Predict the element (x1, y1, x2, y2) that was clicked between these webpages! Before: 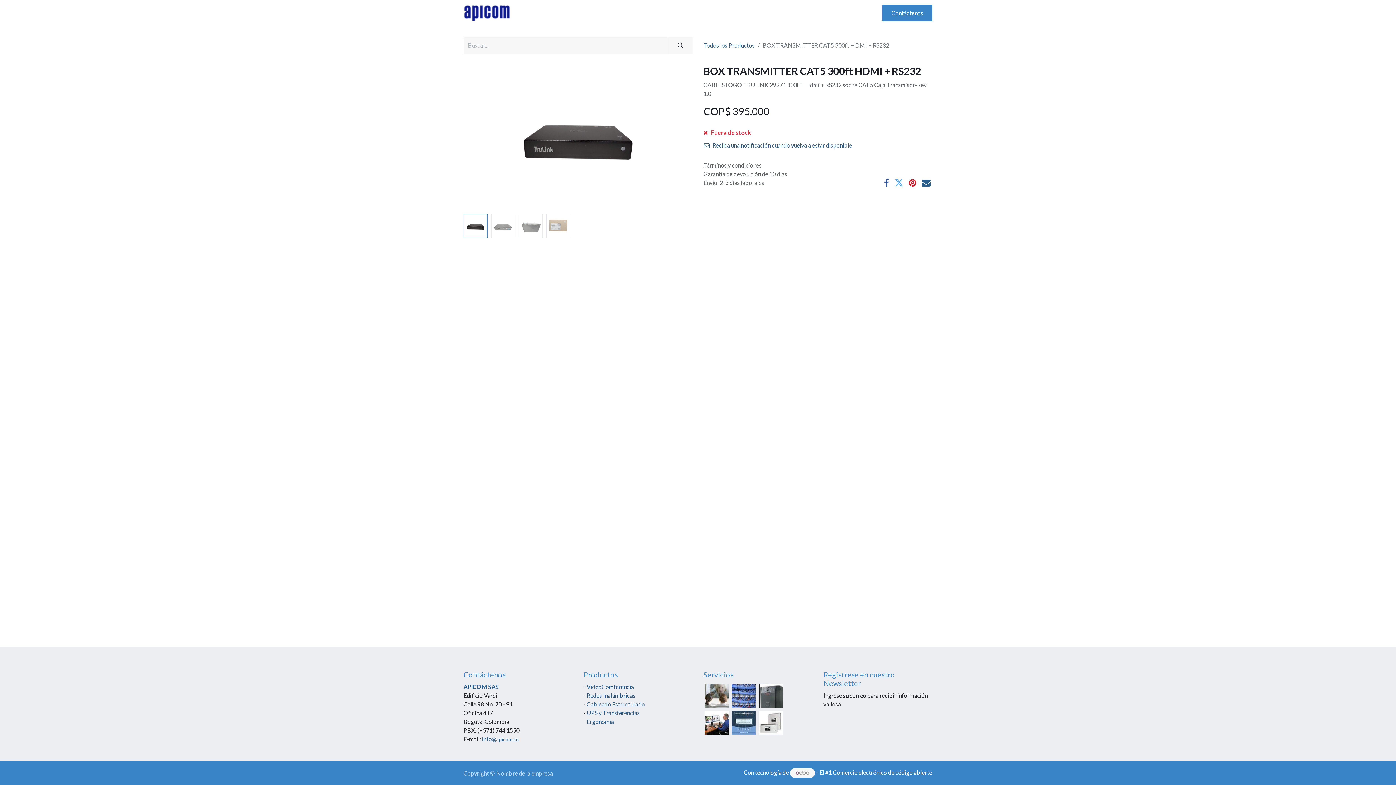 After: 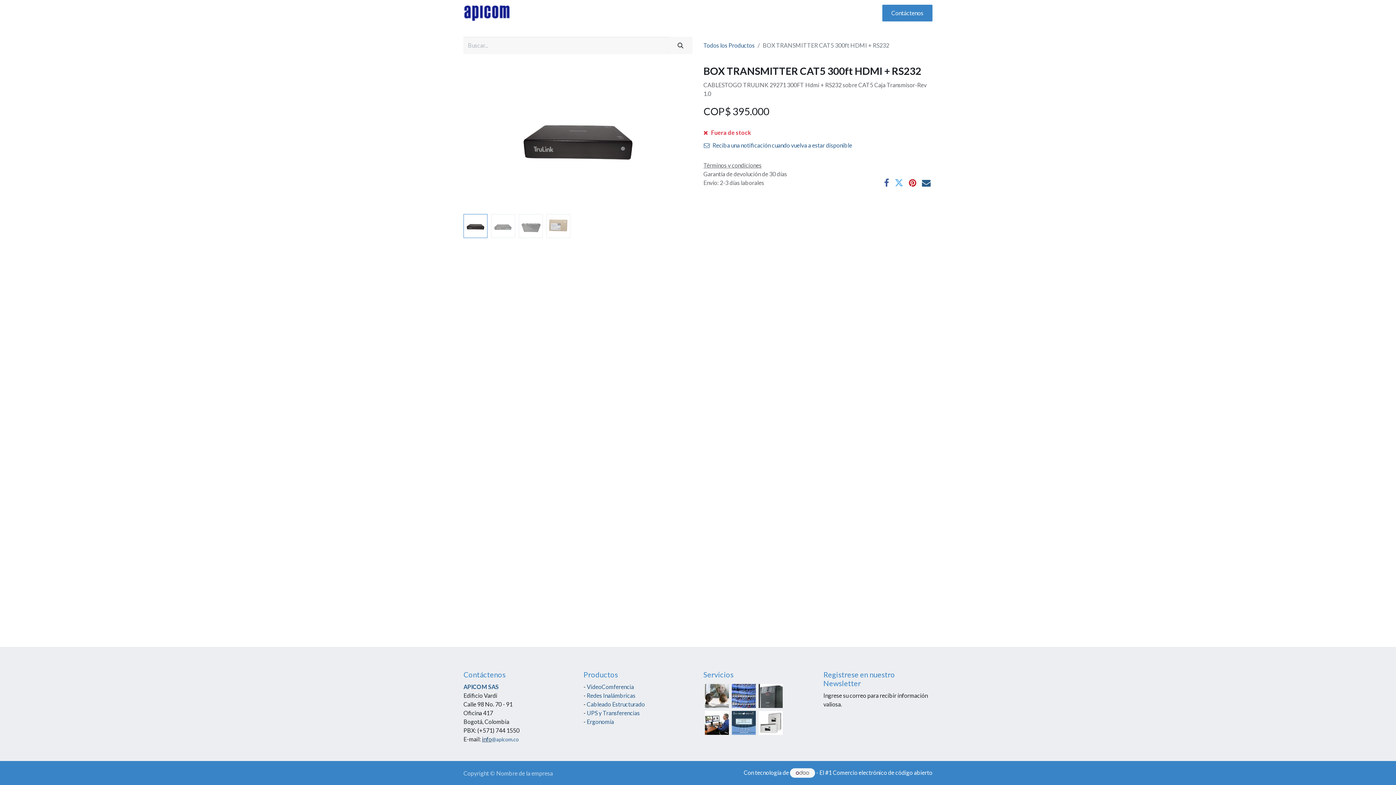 Action: bbox: (482, 736, 492, 742) label: info